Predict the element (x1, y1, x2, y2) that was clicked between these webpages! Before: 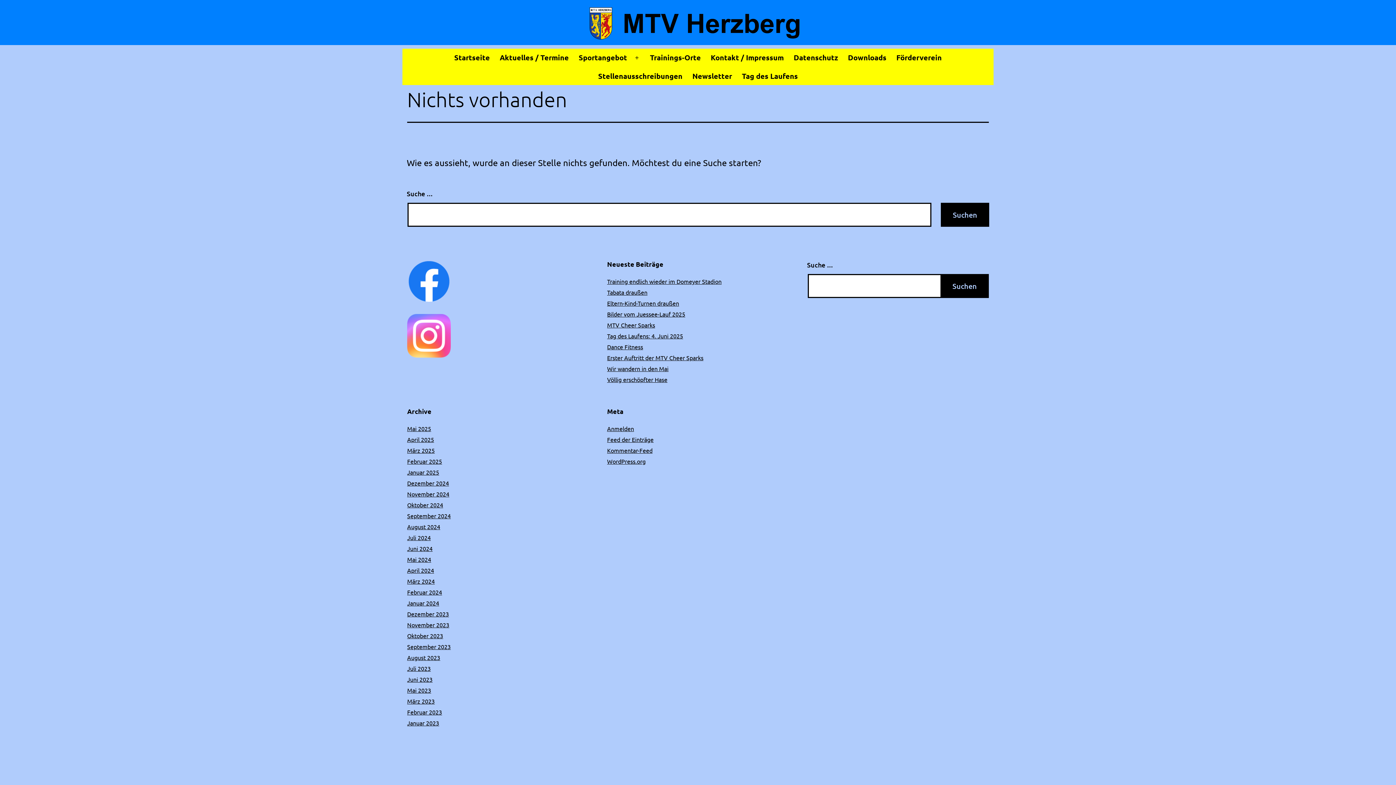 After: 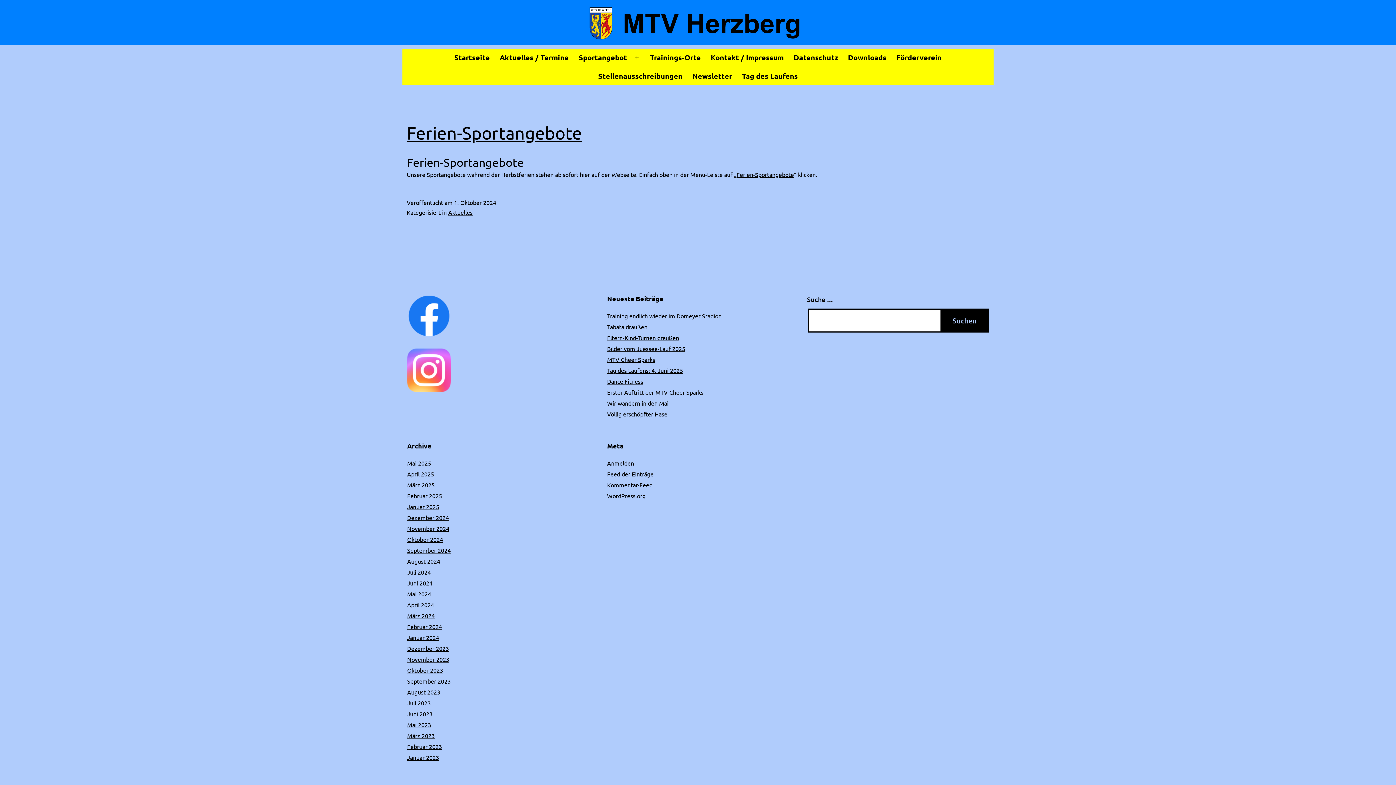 Action: label: Oktober 2024 bbox: (407, 501, 443, 508)